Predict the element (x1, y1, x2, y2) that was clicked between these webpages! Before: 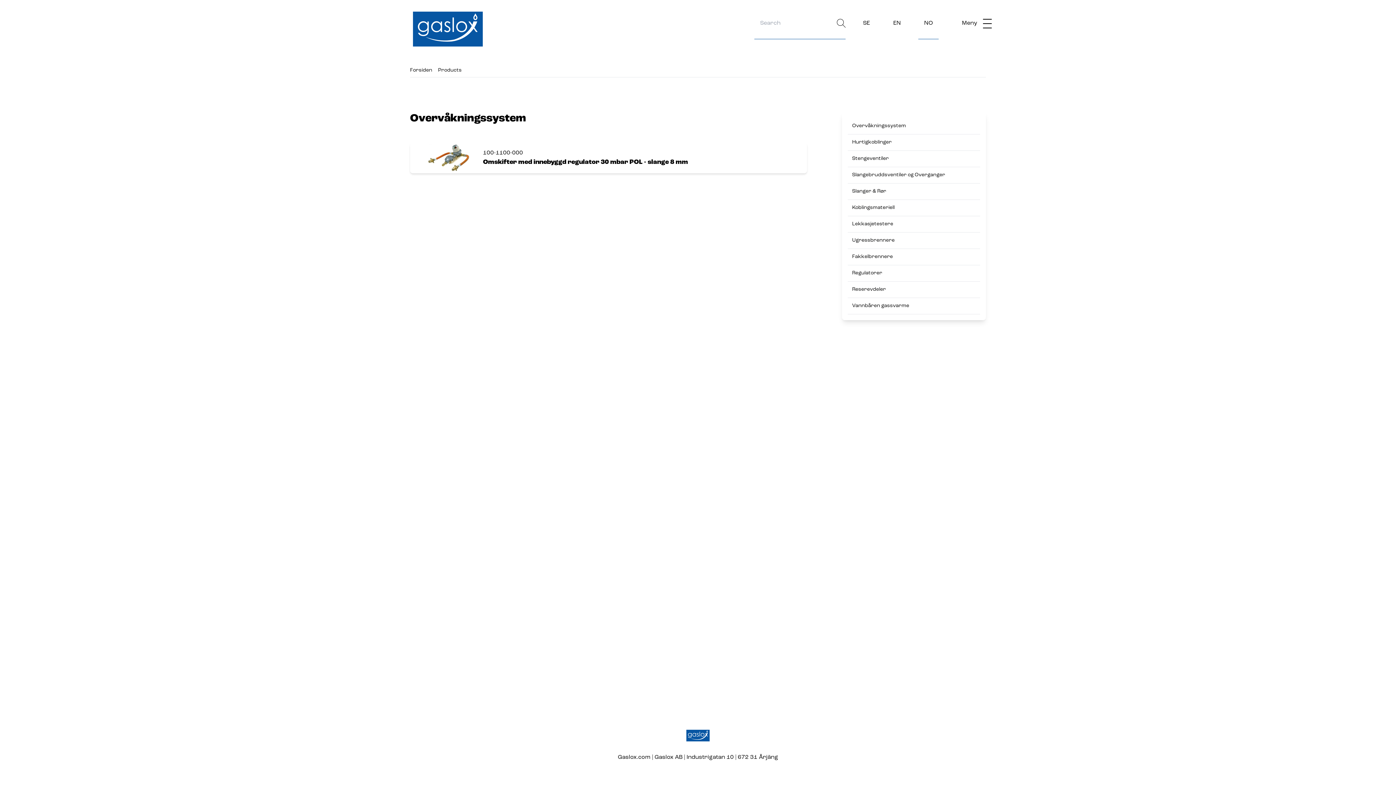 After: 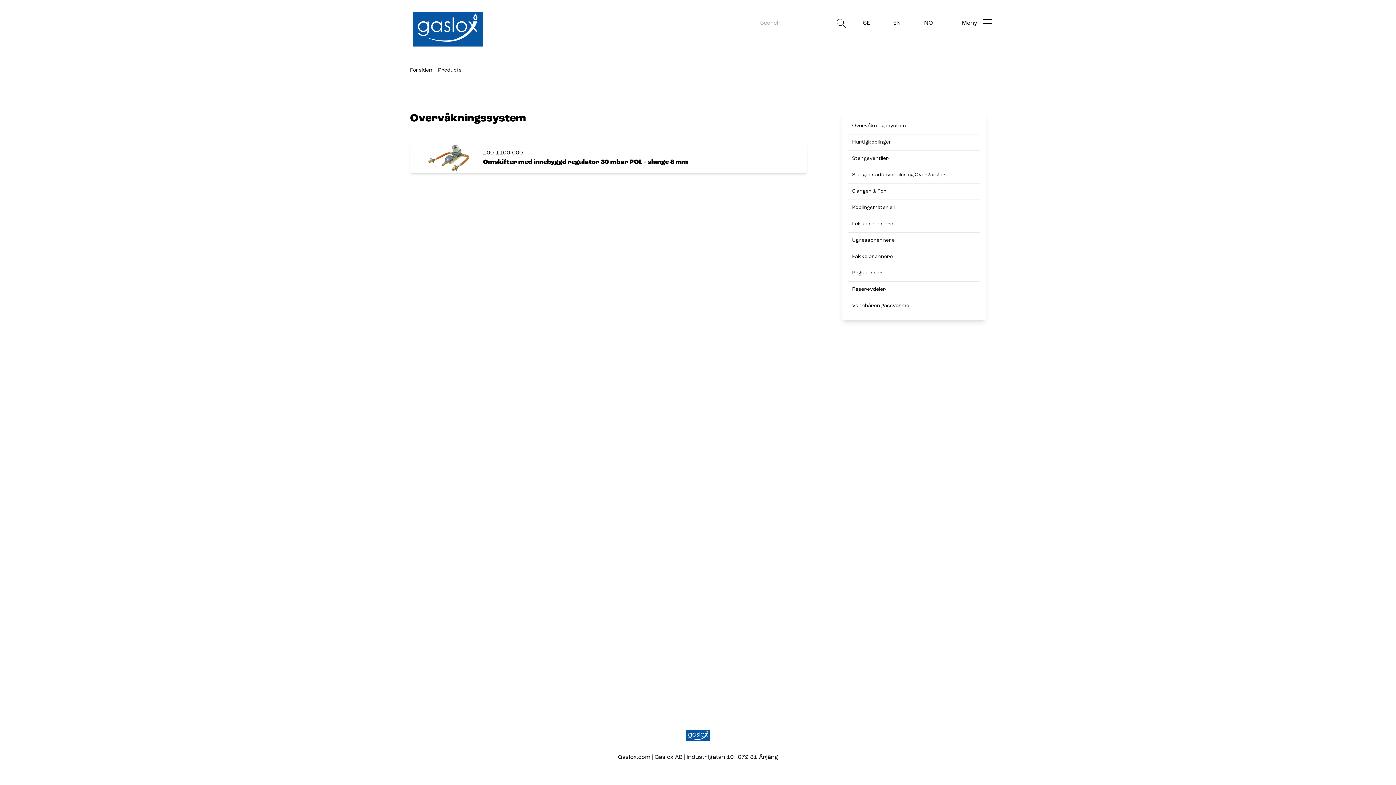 Action: bbox: (848, 118, 980, 134) label: Overvåkningssystem